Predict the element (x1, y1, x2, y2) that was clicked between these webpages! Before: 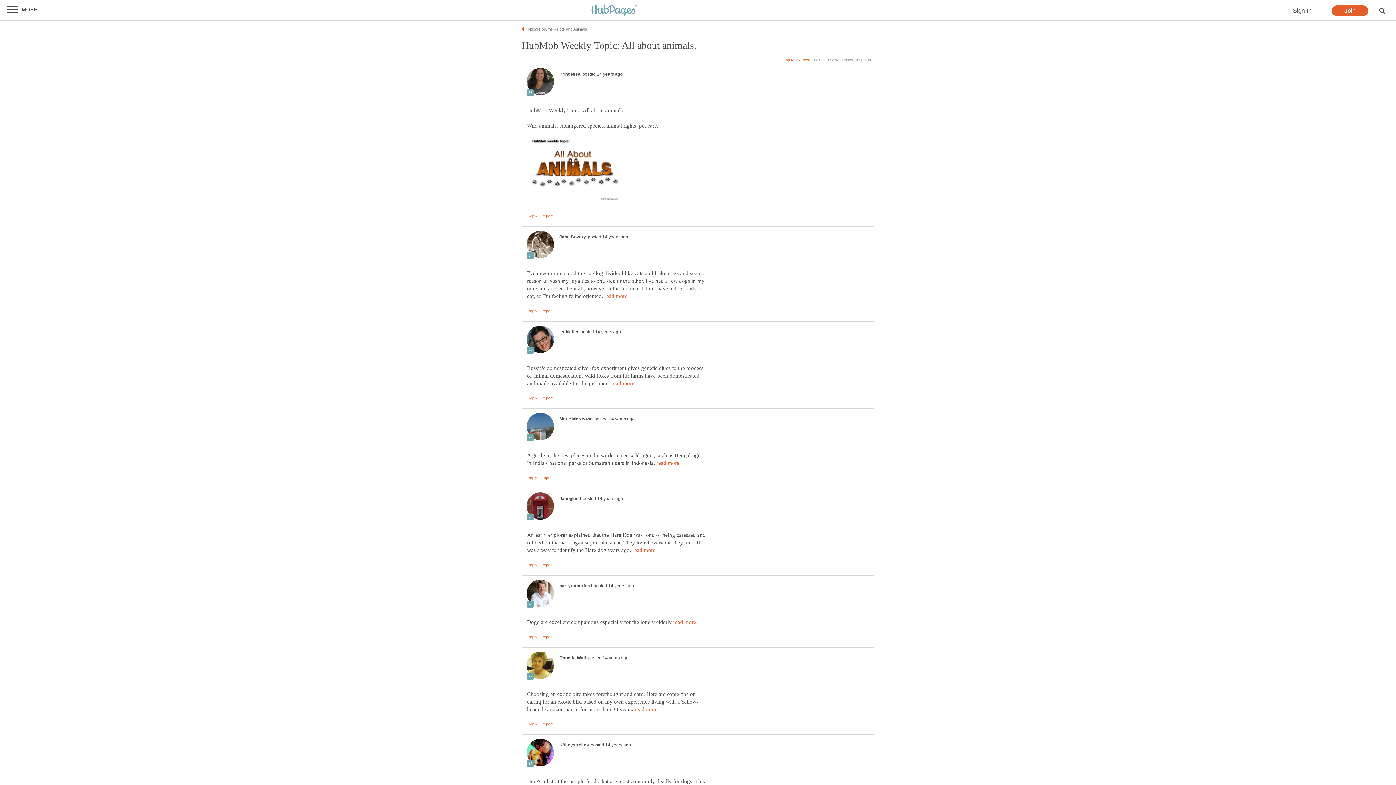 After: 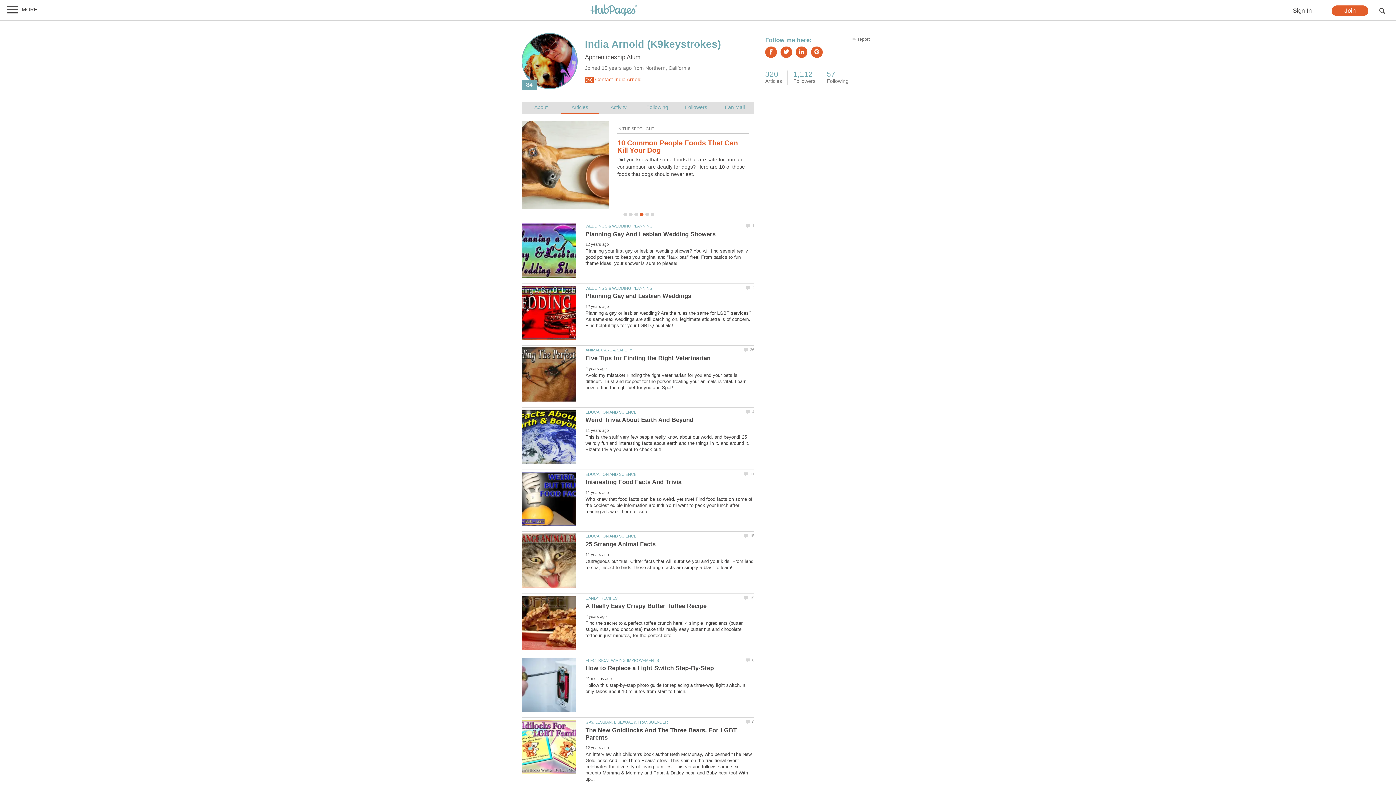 Action: bbox: (559, 742, 589, 748) label: K9keystrokes